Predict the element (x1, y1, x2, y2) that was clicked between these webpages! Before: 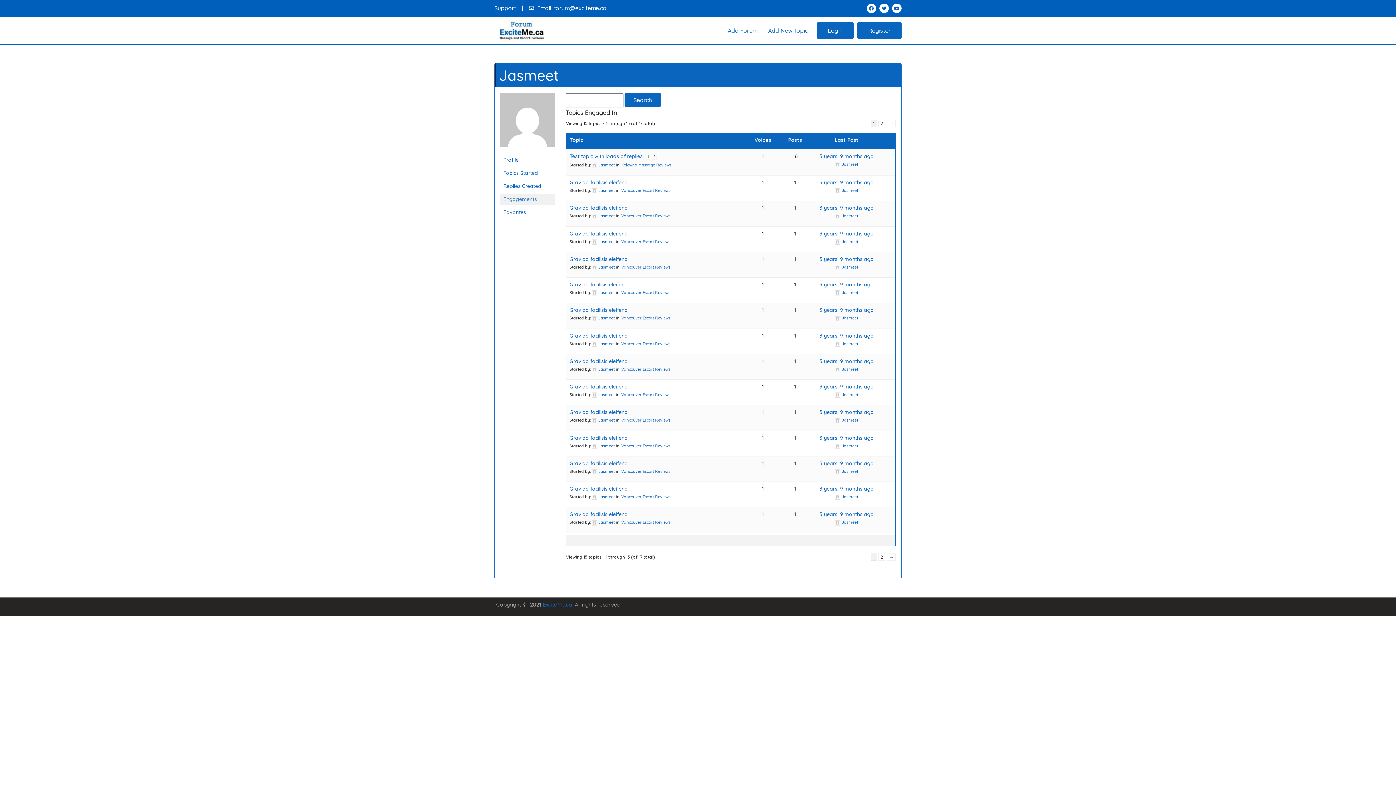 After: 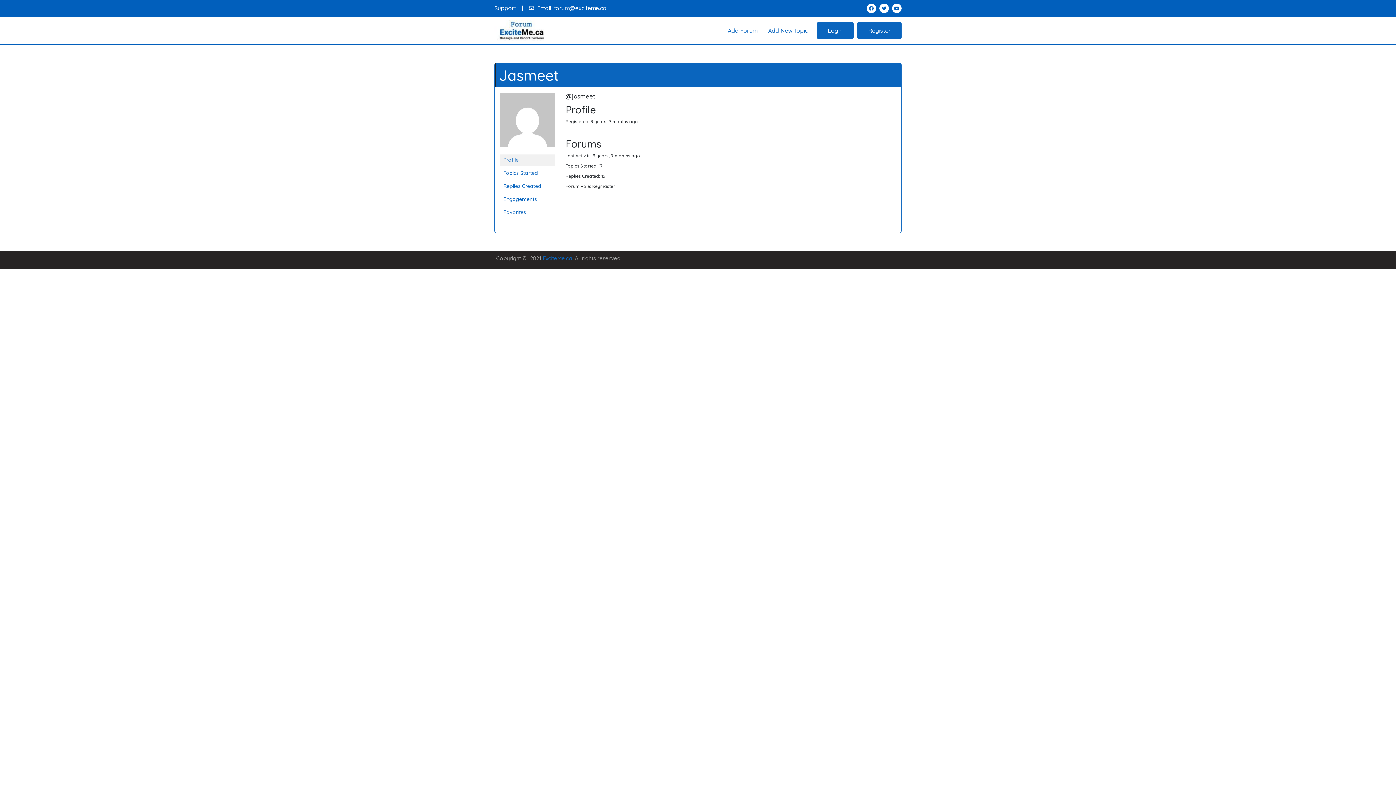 Action: bbox: (835, 290, 858, 295) label: Jasmeet